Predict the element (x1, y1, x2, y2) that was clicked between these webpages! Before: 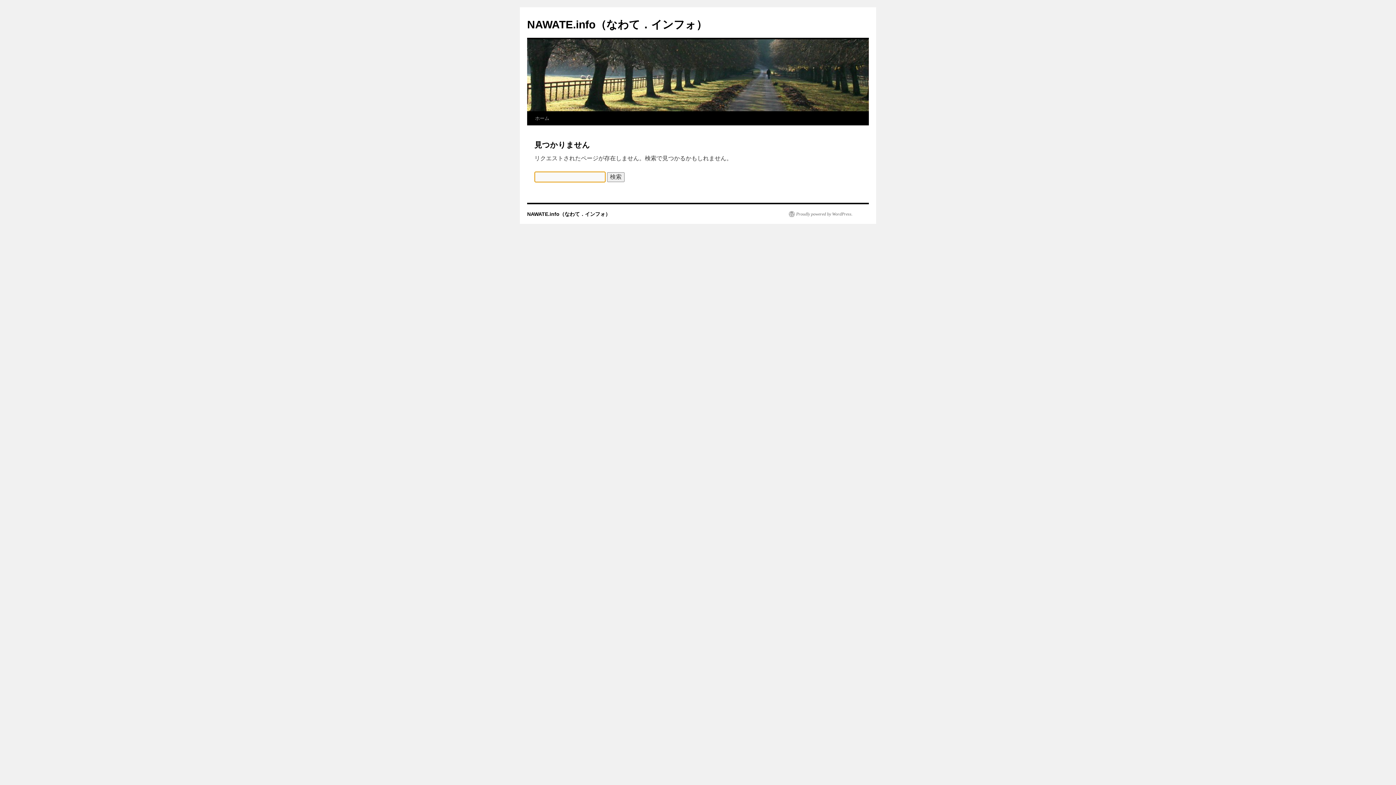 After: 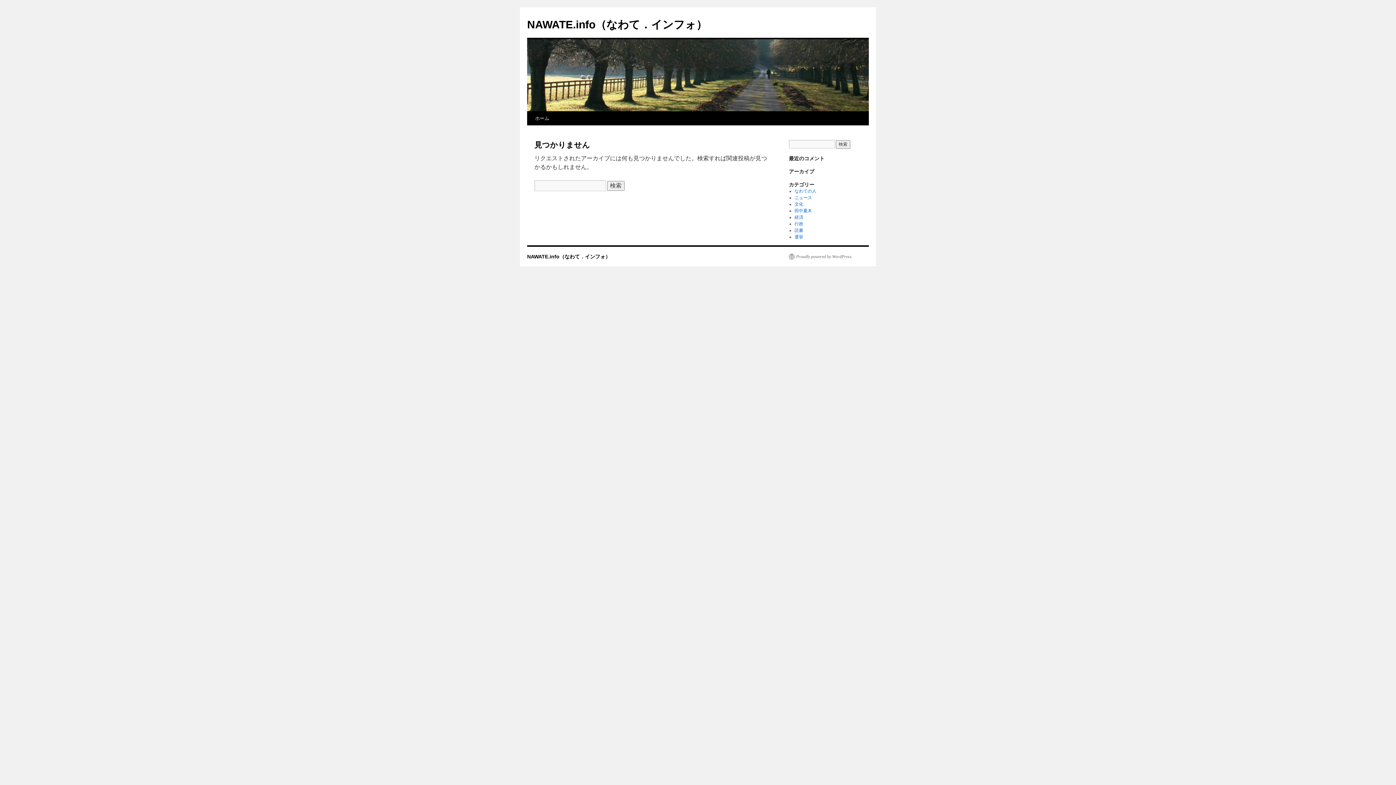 Action: label: NAWATE.info（なわて．インフォ） bbox: (527, 211, 610, 217)